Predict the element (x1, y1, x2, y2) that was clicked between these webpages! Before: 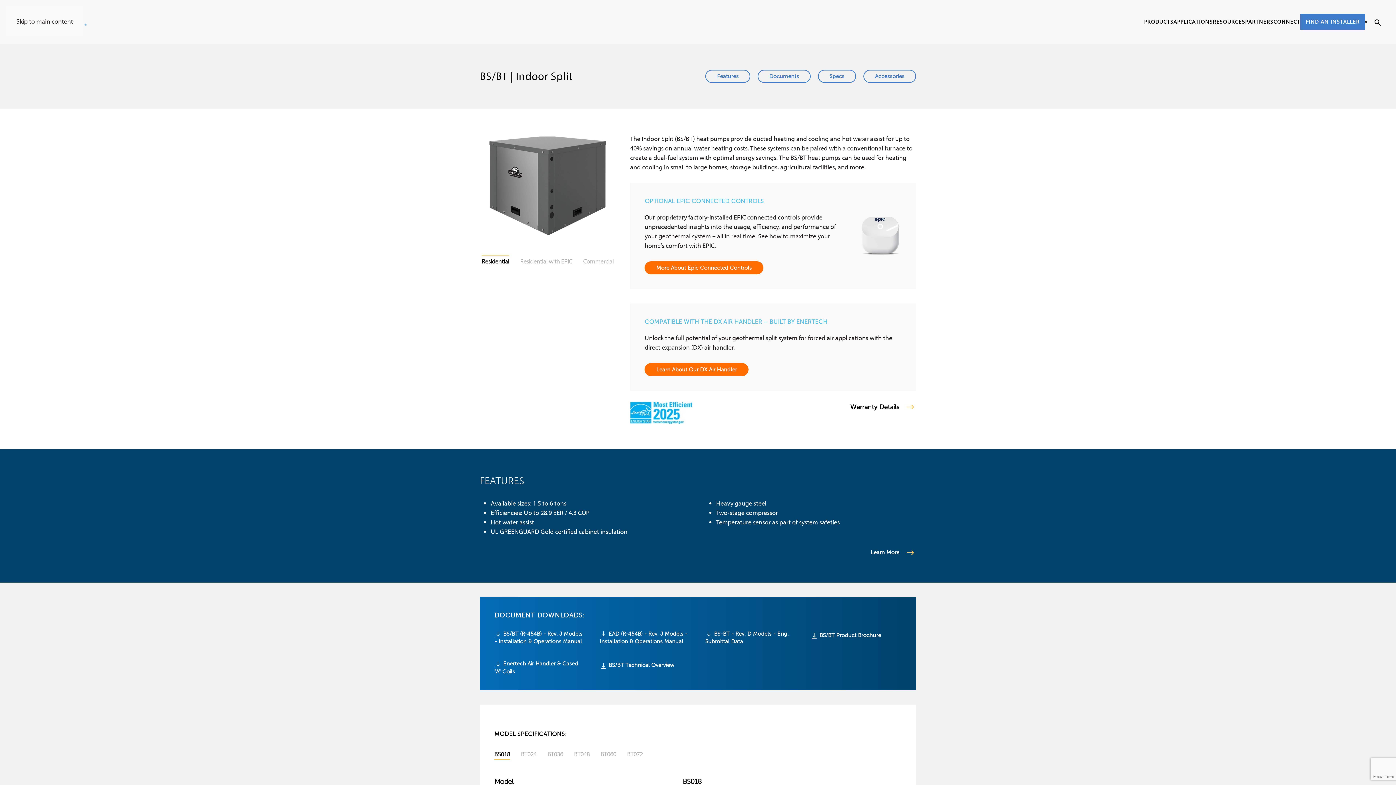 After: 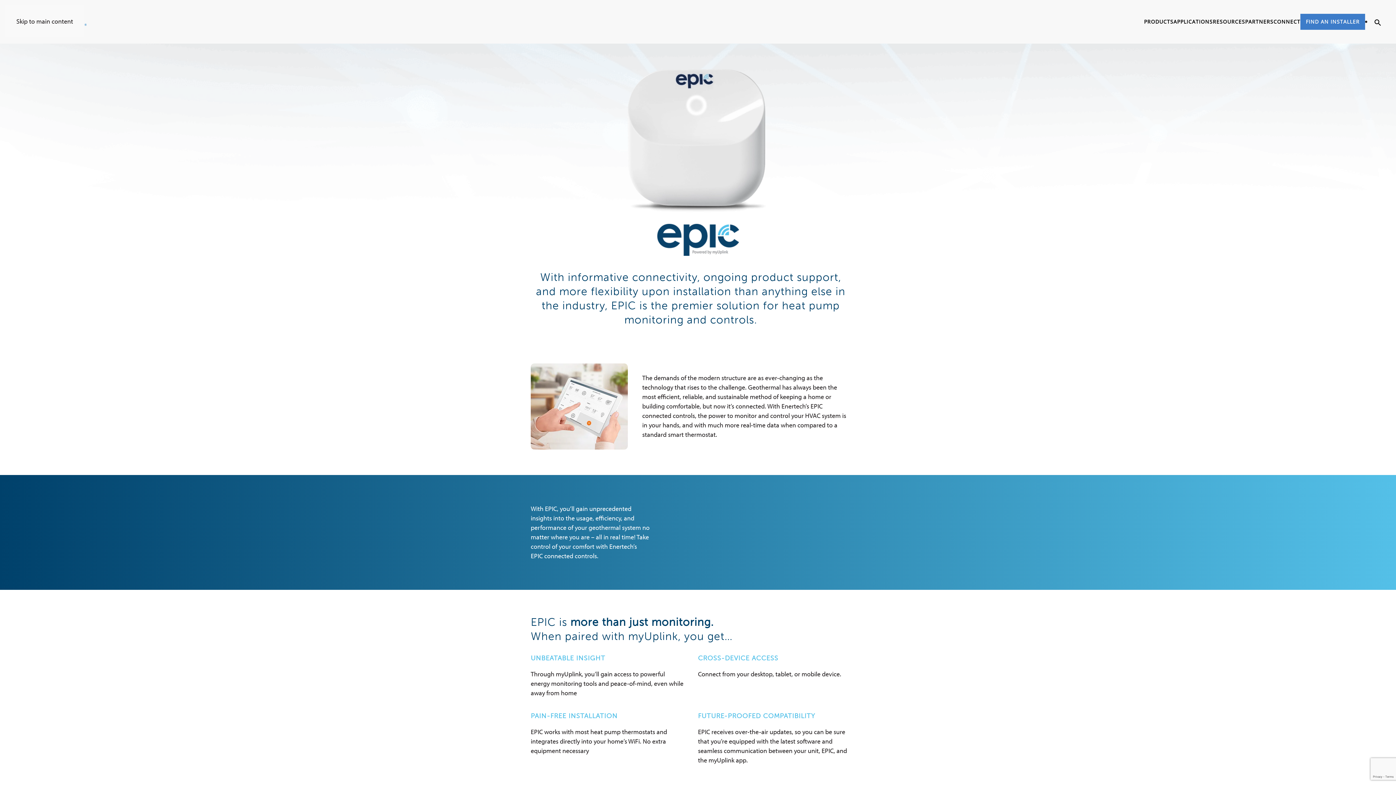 Action: label: More About Epic Connected Controls bbox: (644, 261, 763, 274)